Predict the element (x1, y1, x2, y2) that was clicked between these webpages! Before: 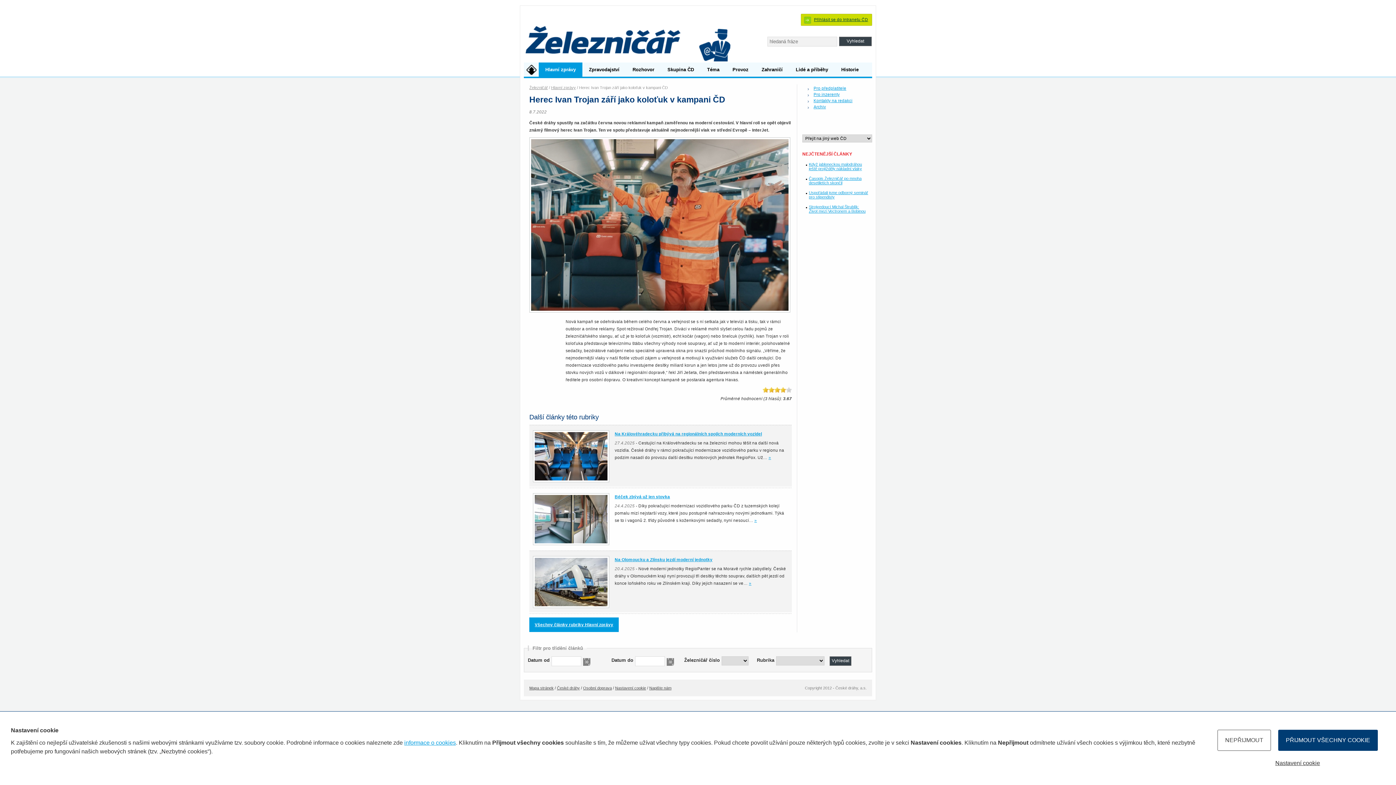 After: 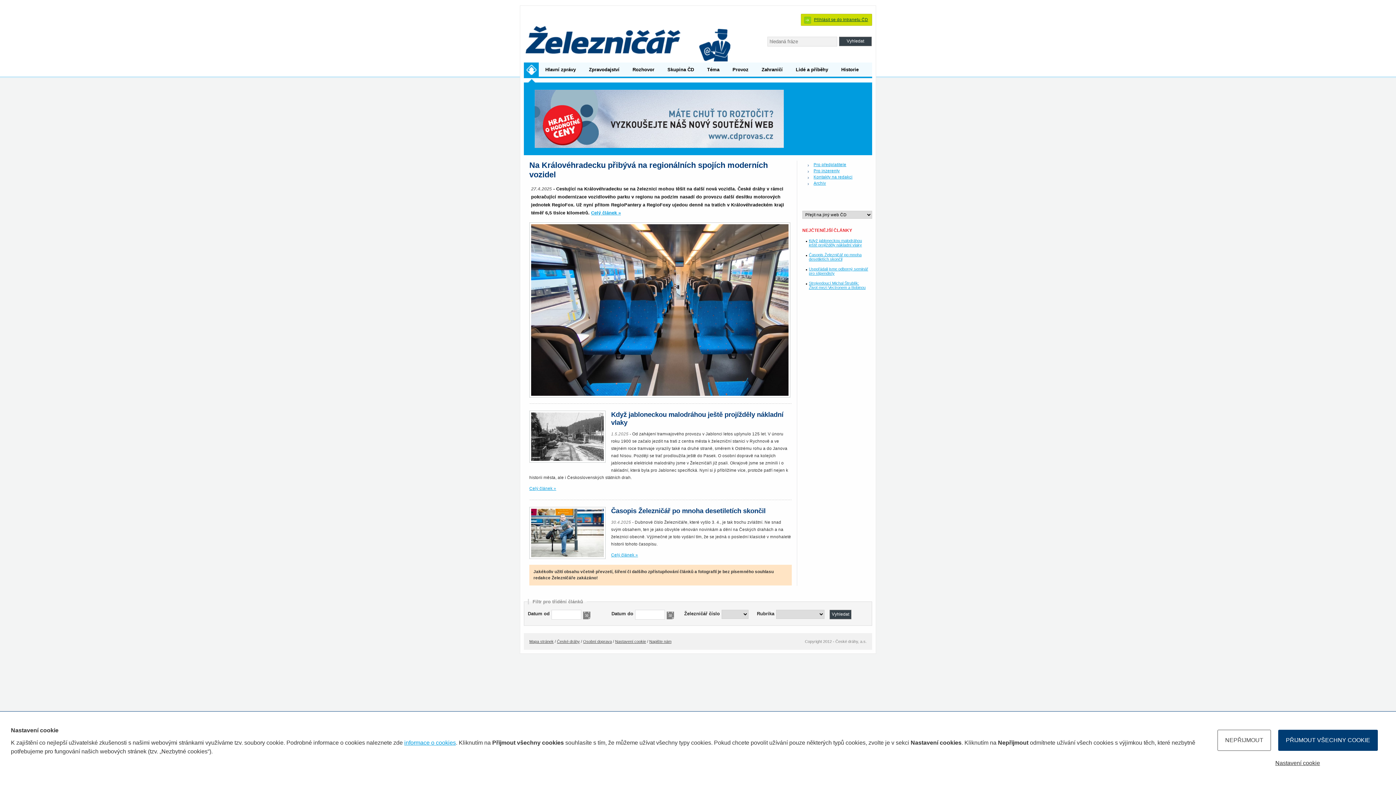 Action: bbox: (529, 85, 548, 89) label: Železničář